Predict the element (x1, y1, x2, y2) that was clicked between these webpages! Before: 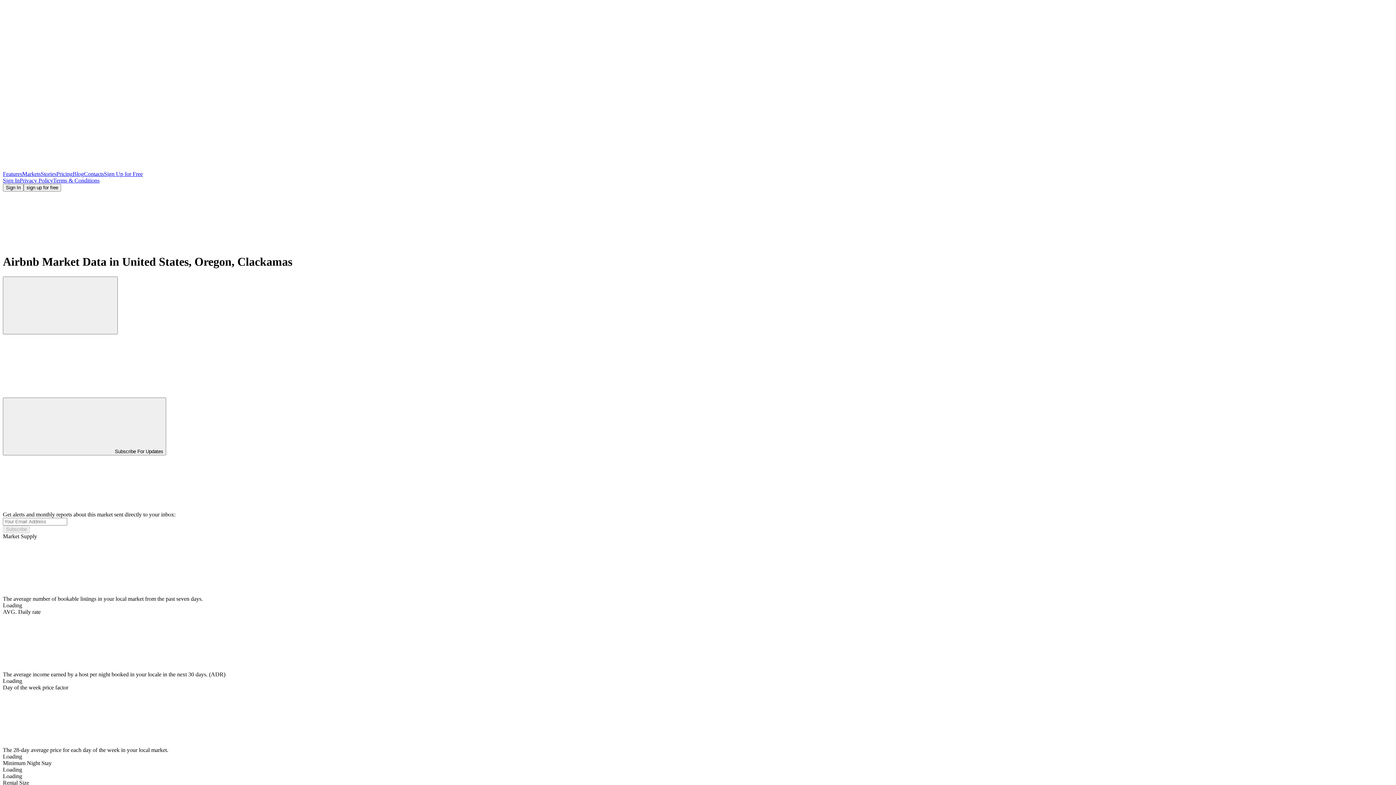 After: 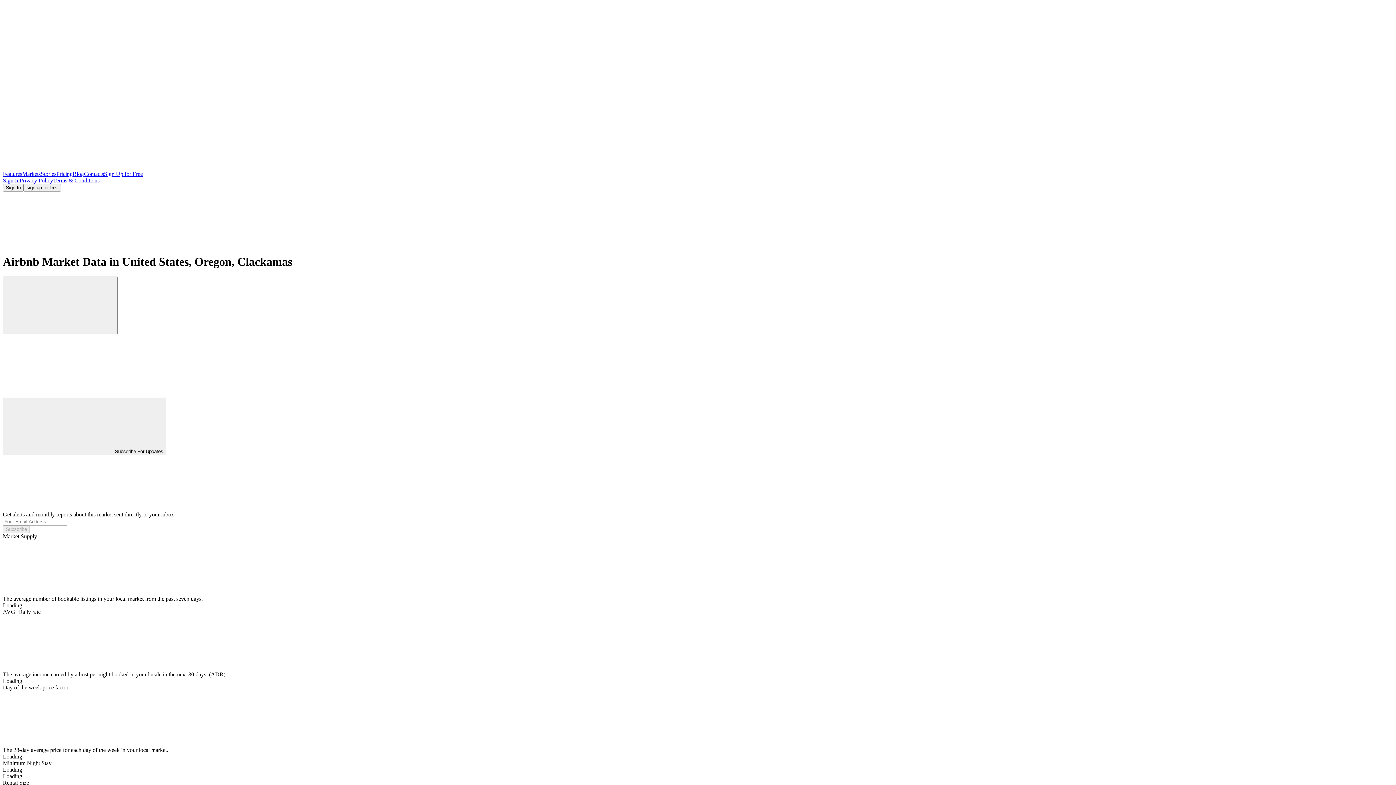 Action: label: Terms & Conditions bbox: (53, 177, 99, 183)